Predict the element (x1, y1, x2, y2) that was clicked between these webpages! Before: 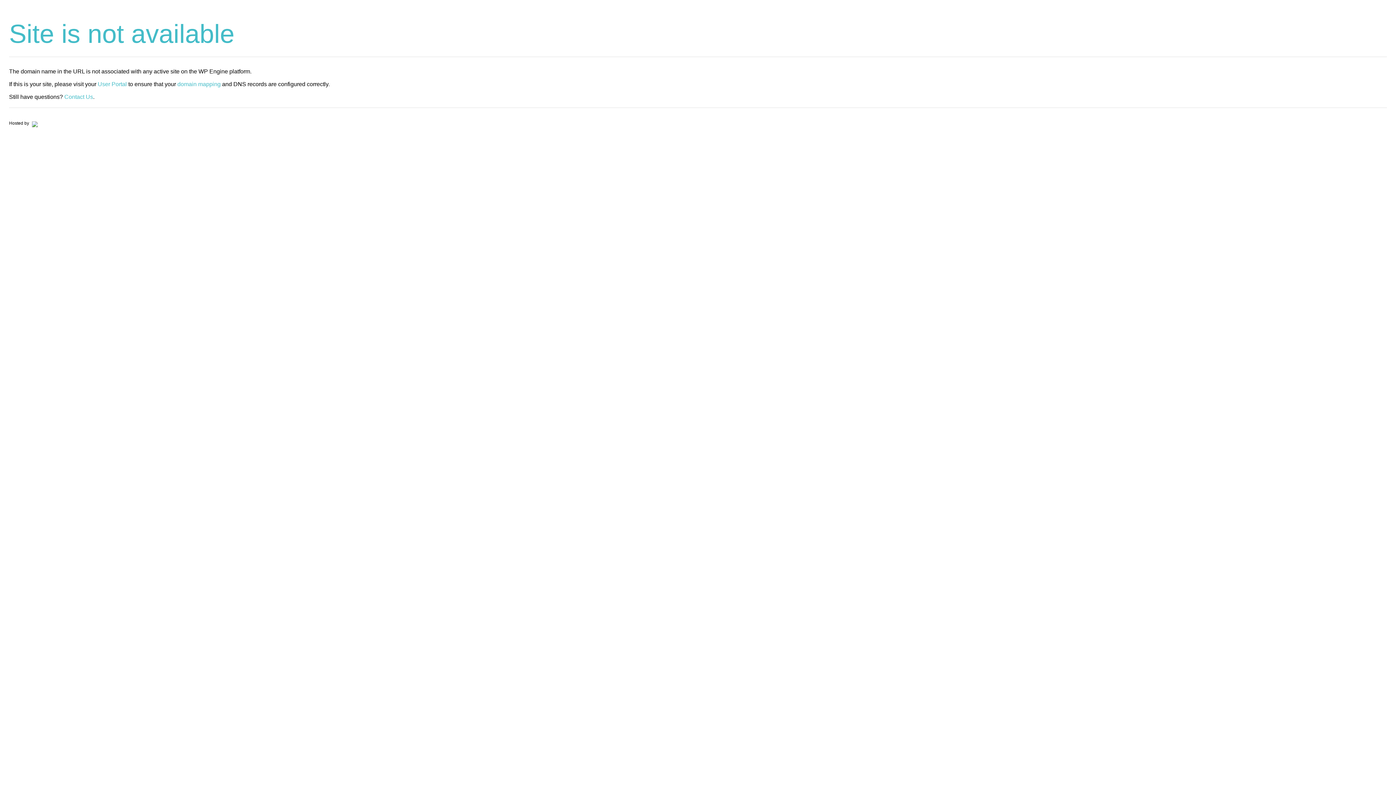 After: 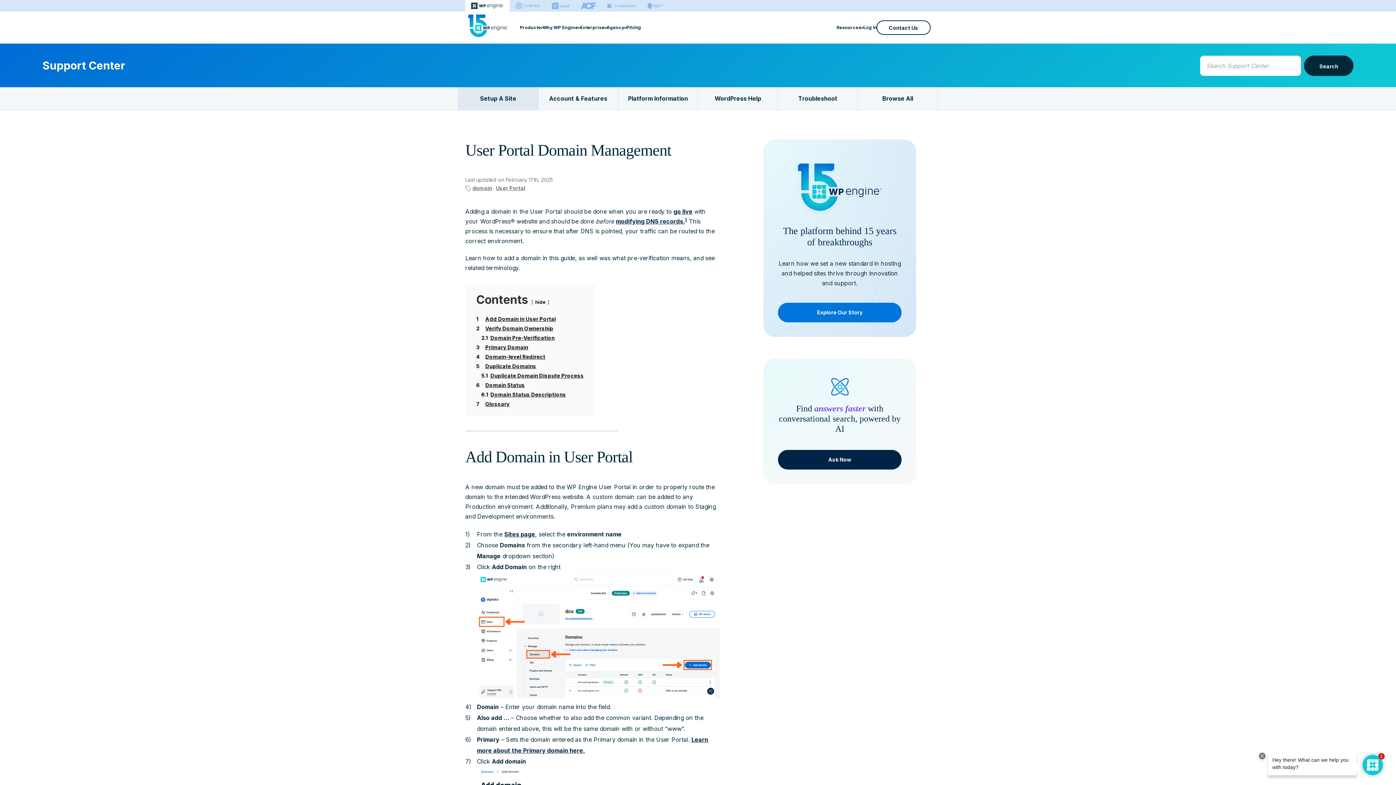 Action: label: domain mapping bbox: (177, 81, 220, 87)